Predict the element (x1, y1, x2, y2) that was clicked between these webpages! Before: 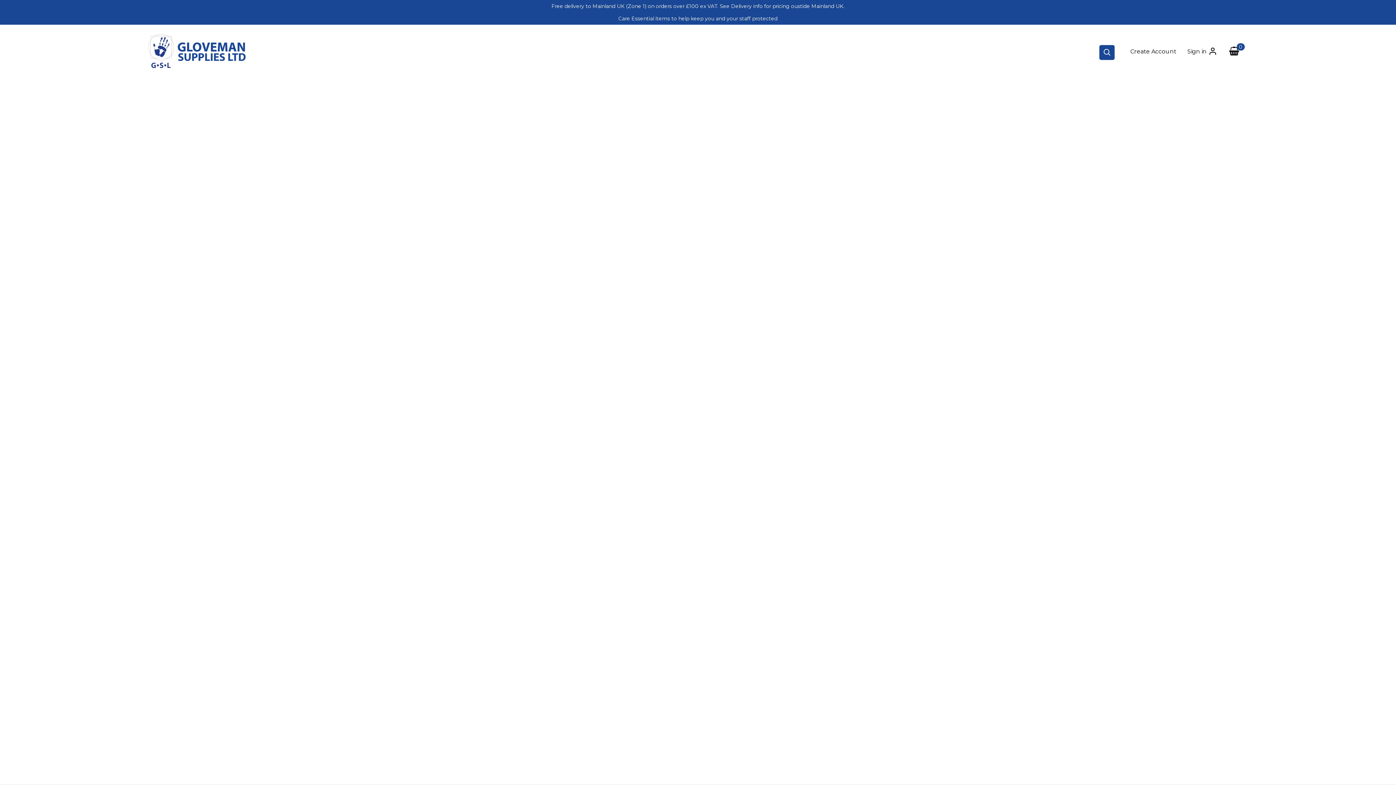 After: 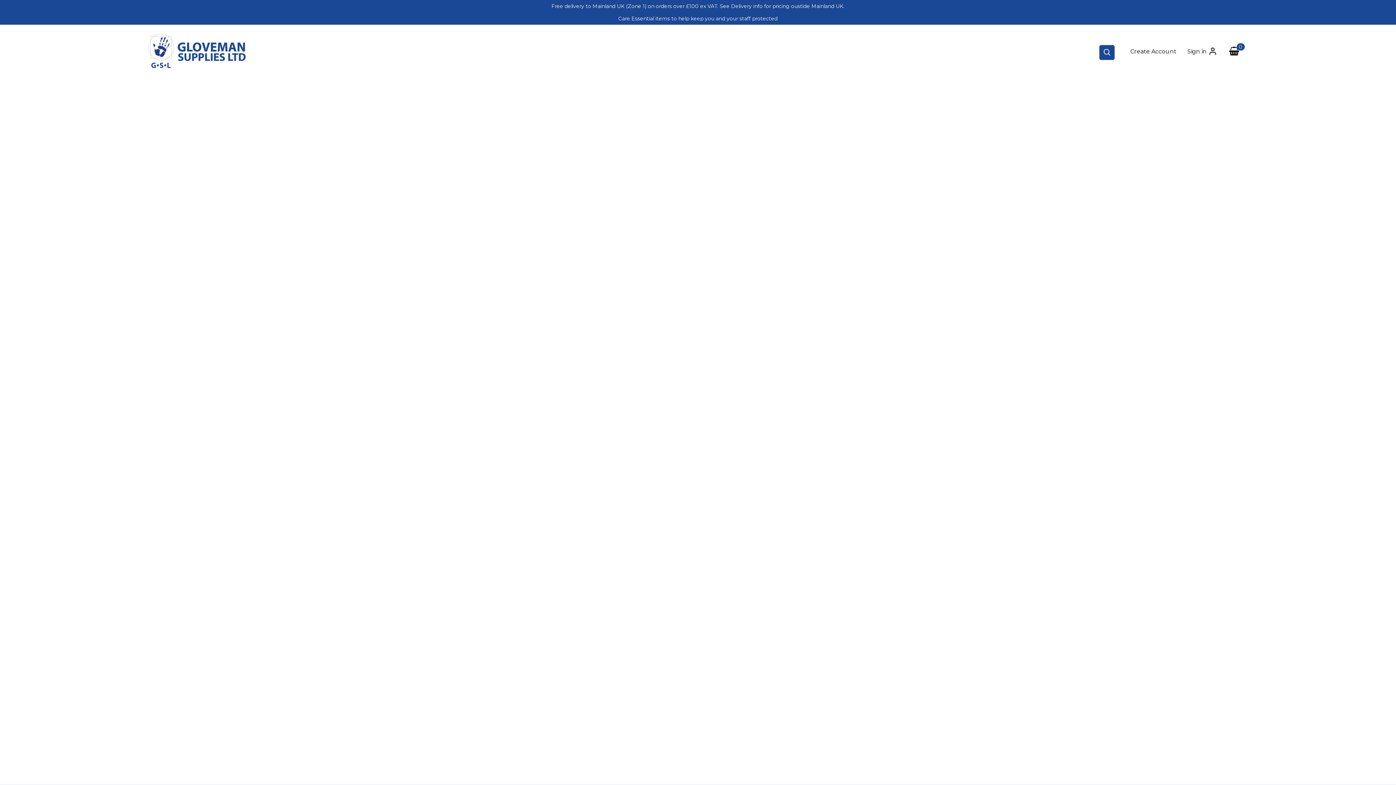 Action: bbox: (0, 0, 1396, 12) label: Free delivery to Mainland UK (Zone 1) on orders over £100 ex VAT. See Delivery info for pricing oustide Mainland UK.